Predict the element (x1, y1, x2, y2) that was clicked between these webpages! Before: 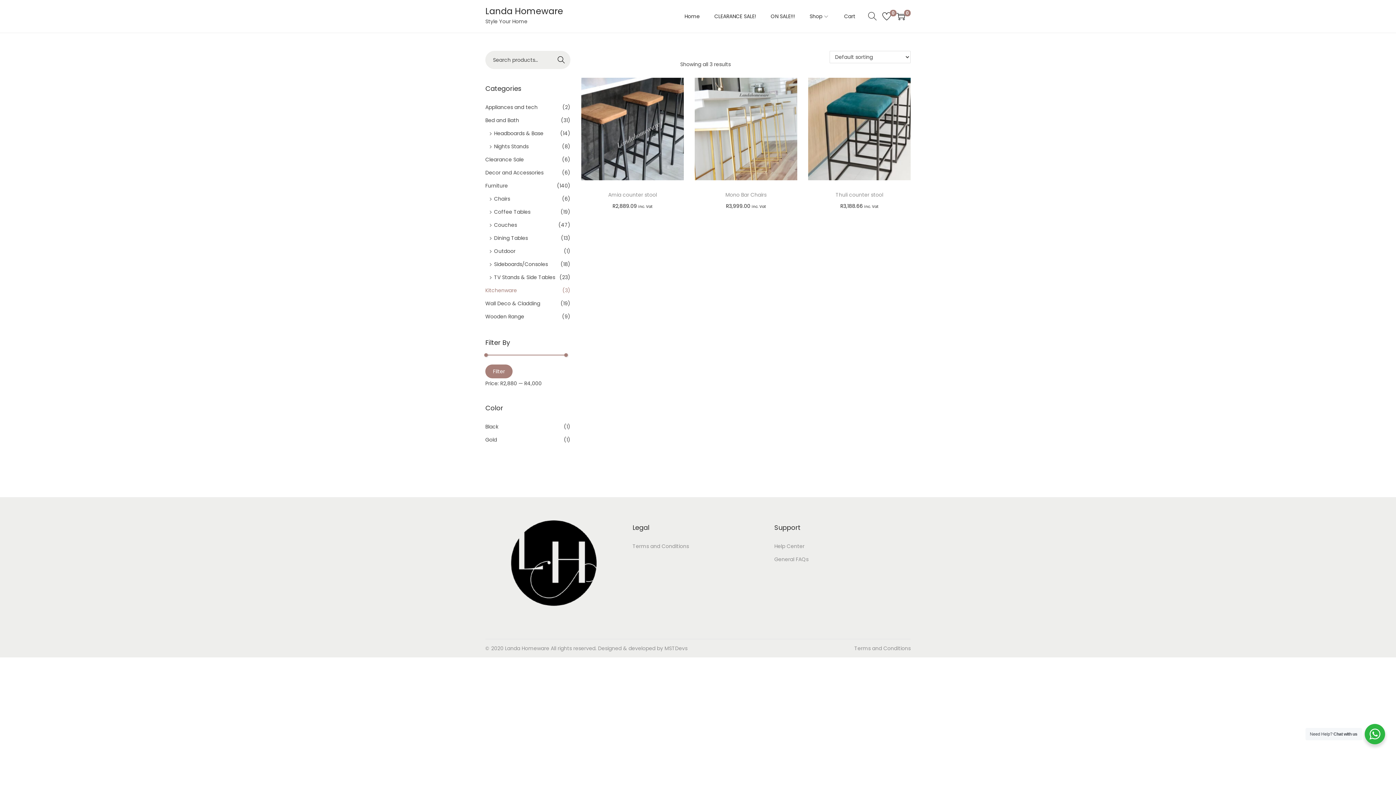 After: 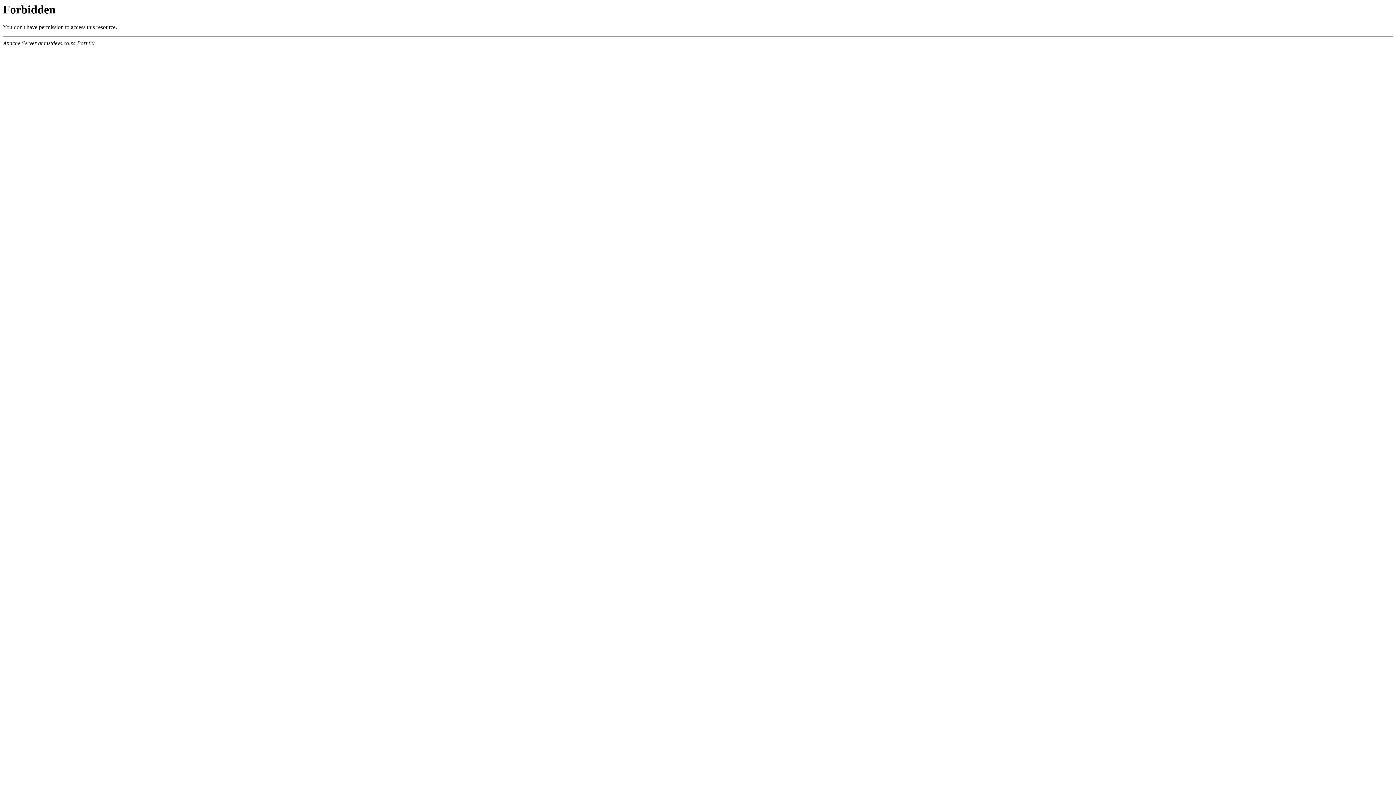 Action: label: Help Center bbox: (774, 542, 804, 550)